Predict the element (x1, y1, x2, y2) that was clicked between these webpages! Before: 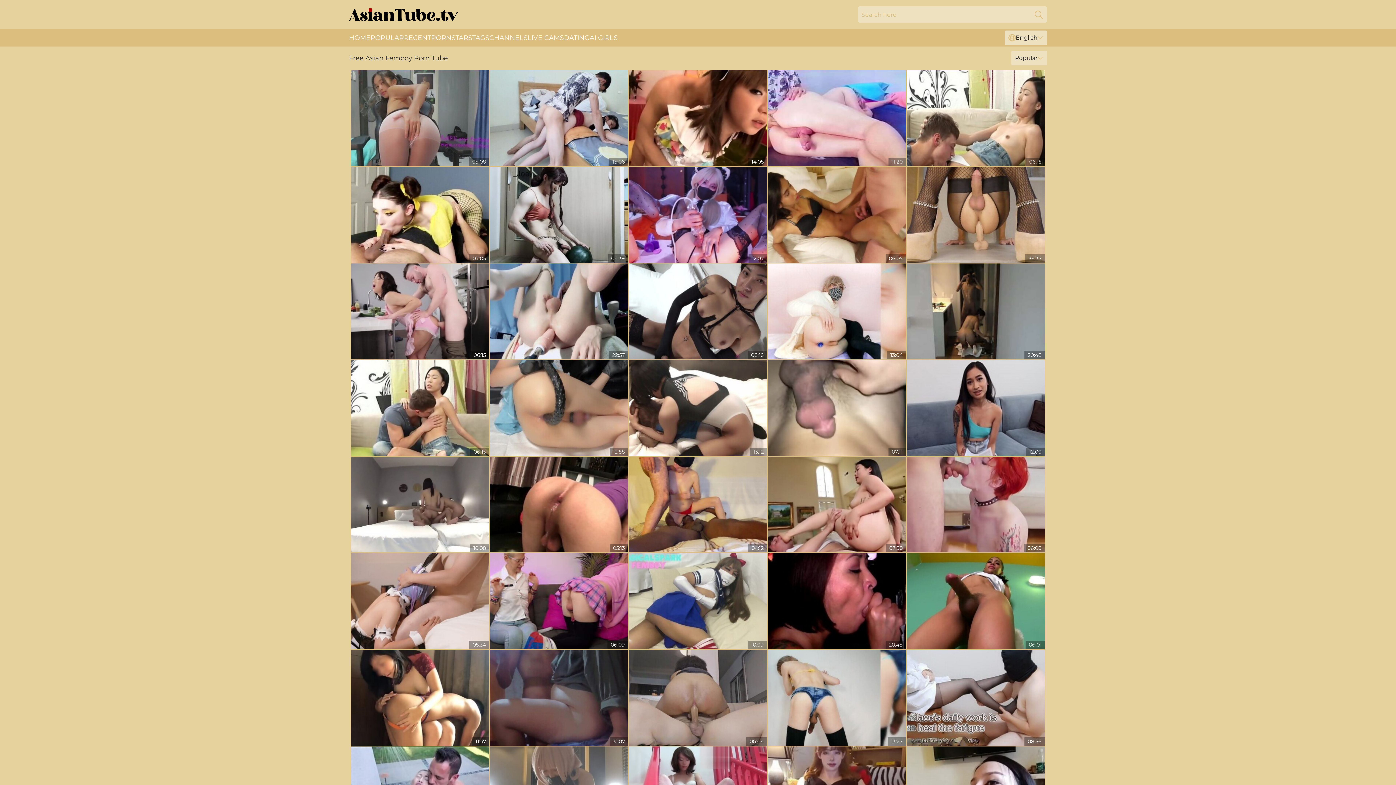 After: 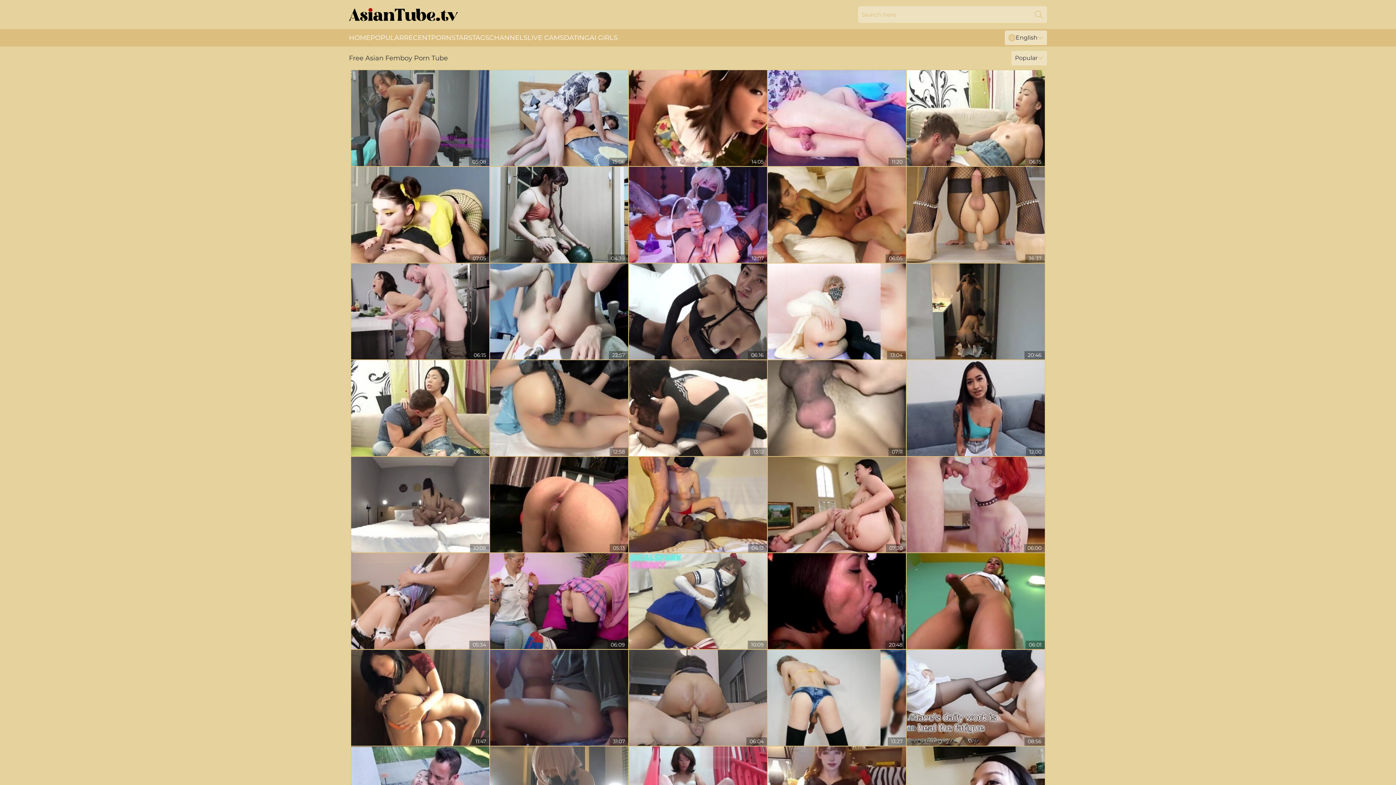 Action: label: Search bbox: (1030, 6, 1047, 22)